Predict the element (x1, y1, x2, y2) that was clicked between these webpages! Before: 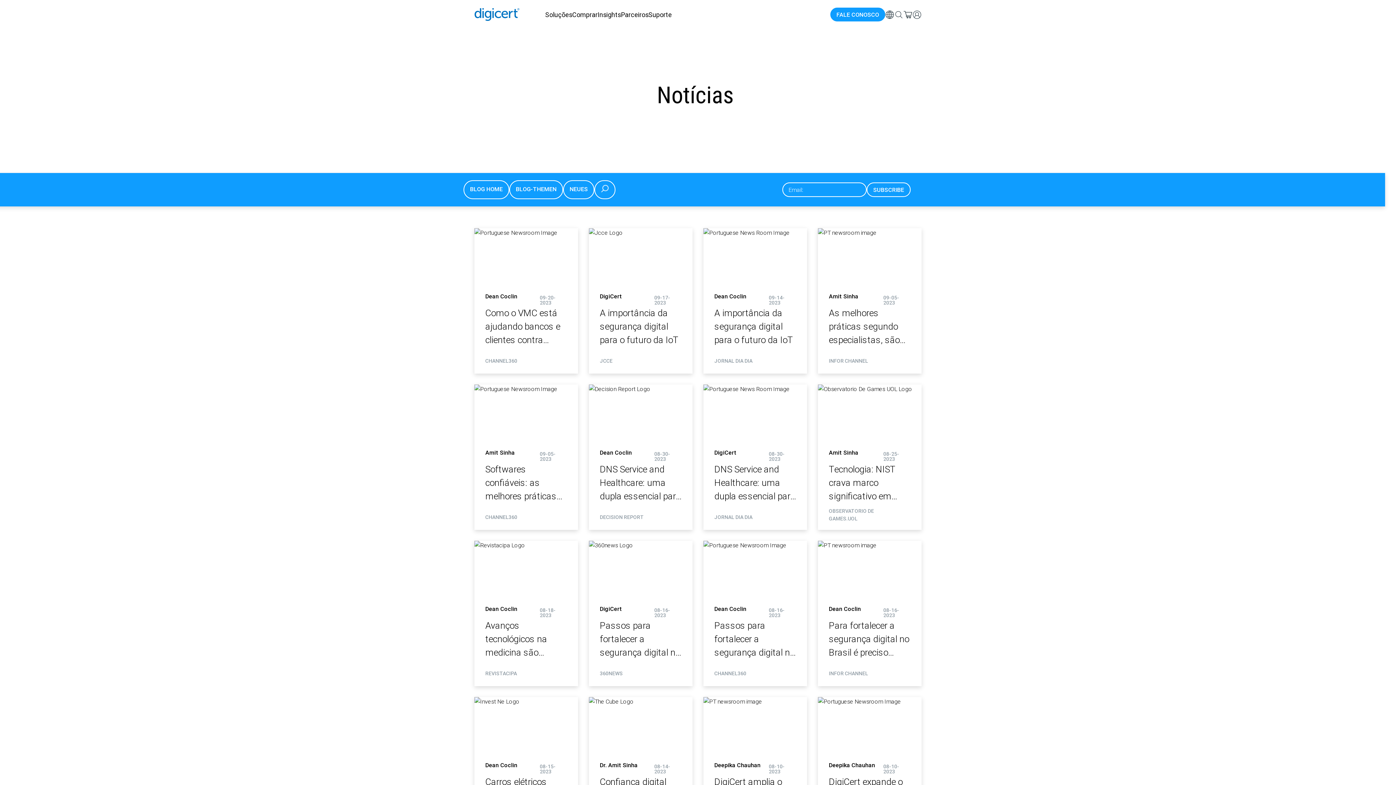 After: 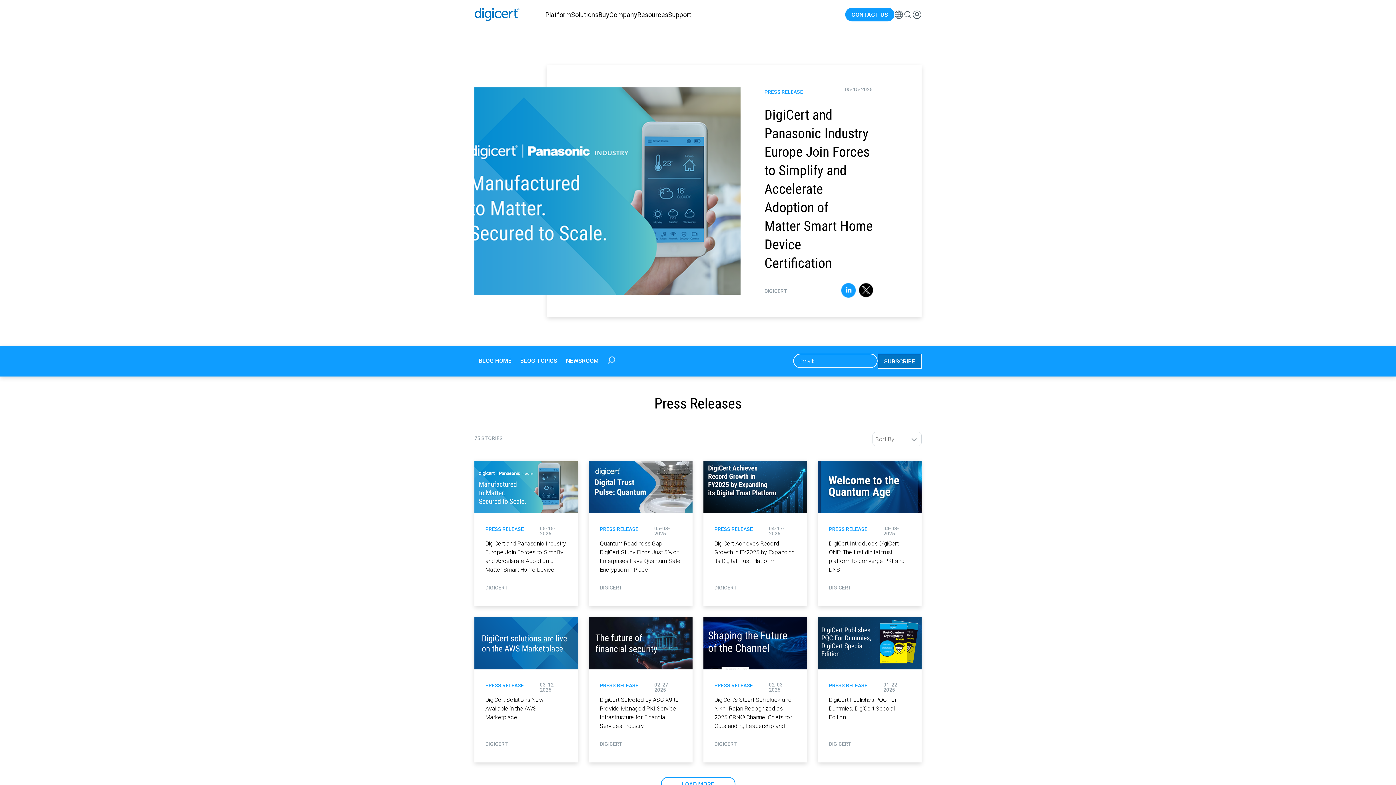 Action: label: NEUES bbox: (563, 180, 594, 199)